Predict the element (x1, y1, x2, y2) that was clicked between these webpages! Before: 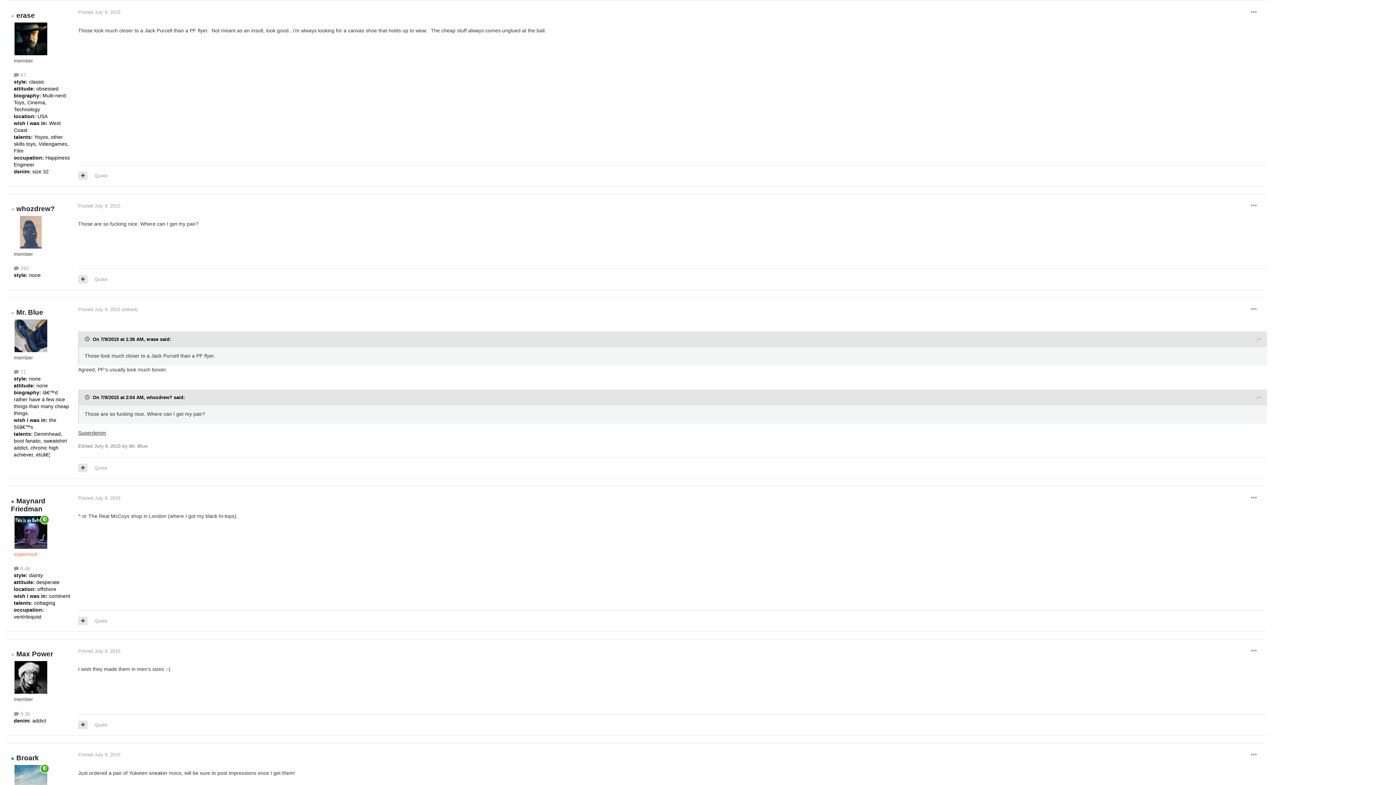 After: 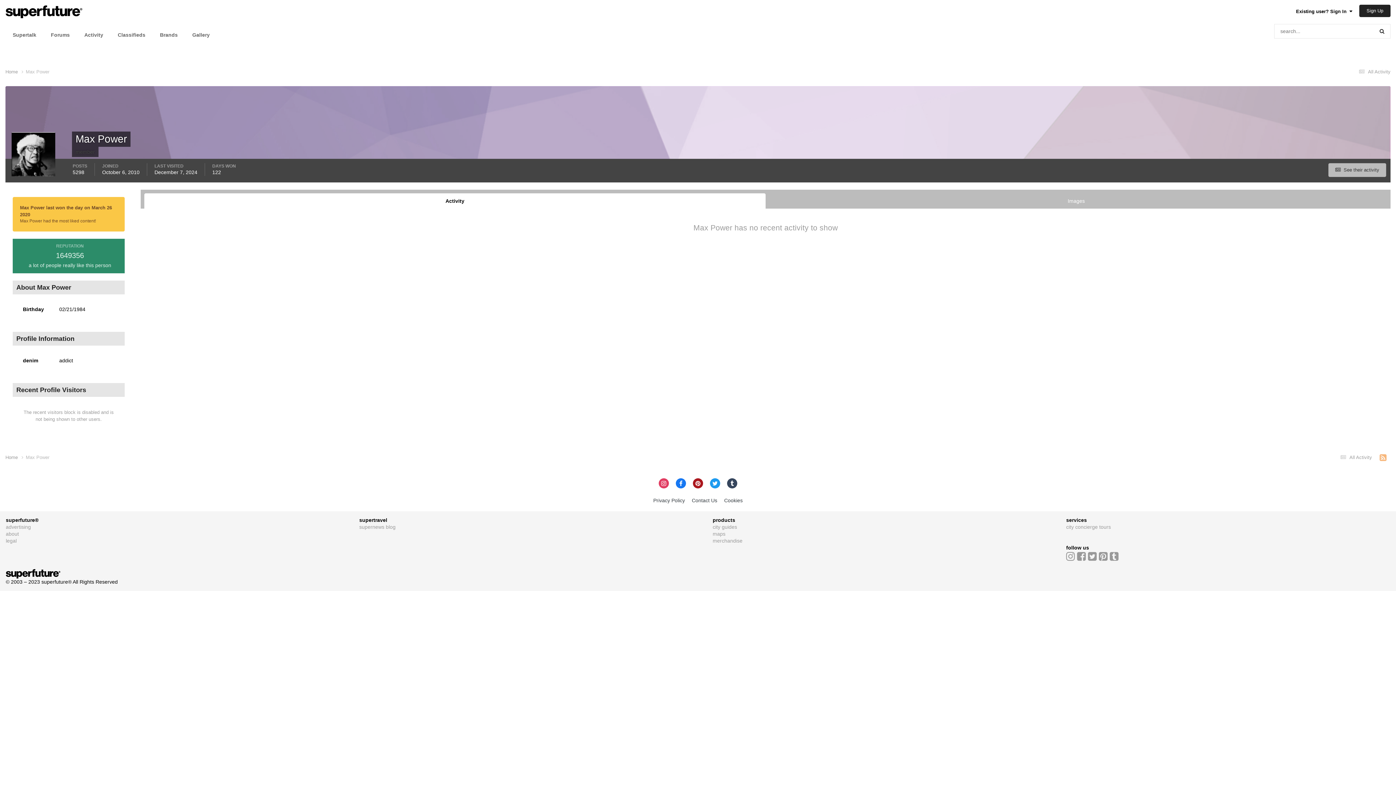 Action: bbox: (14, 661, 47, 693)